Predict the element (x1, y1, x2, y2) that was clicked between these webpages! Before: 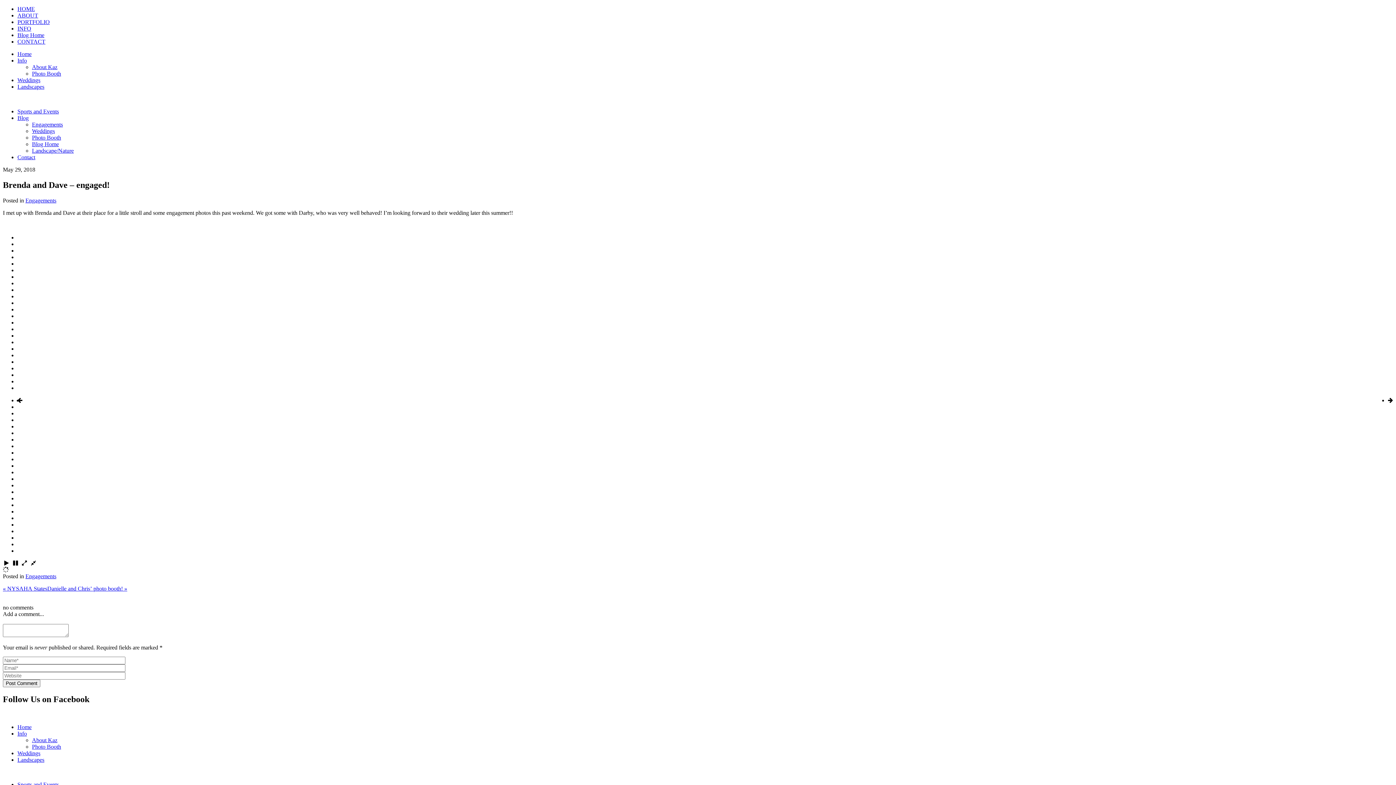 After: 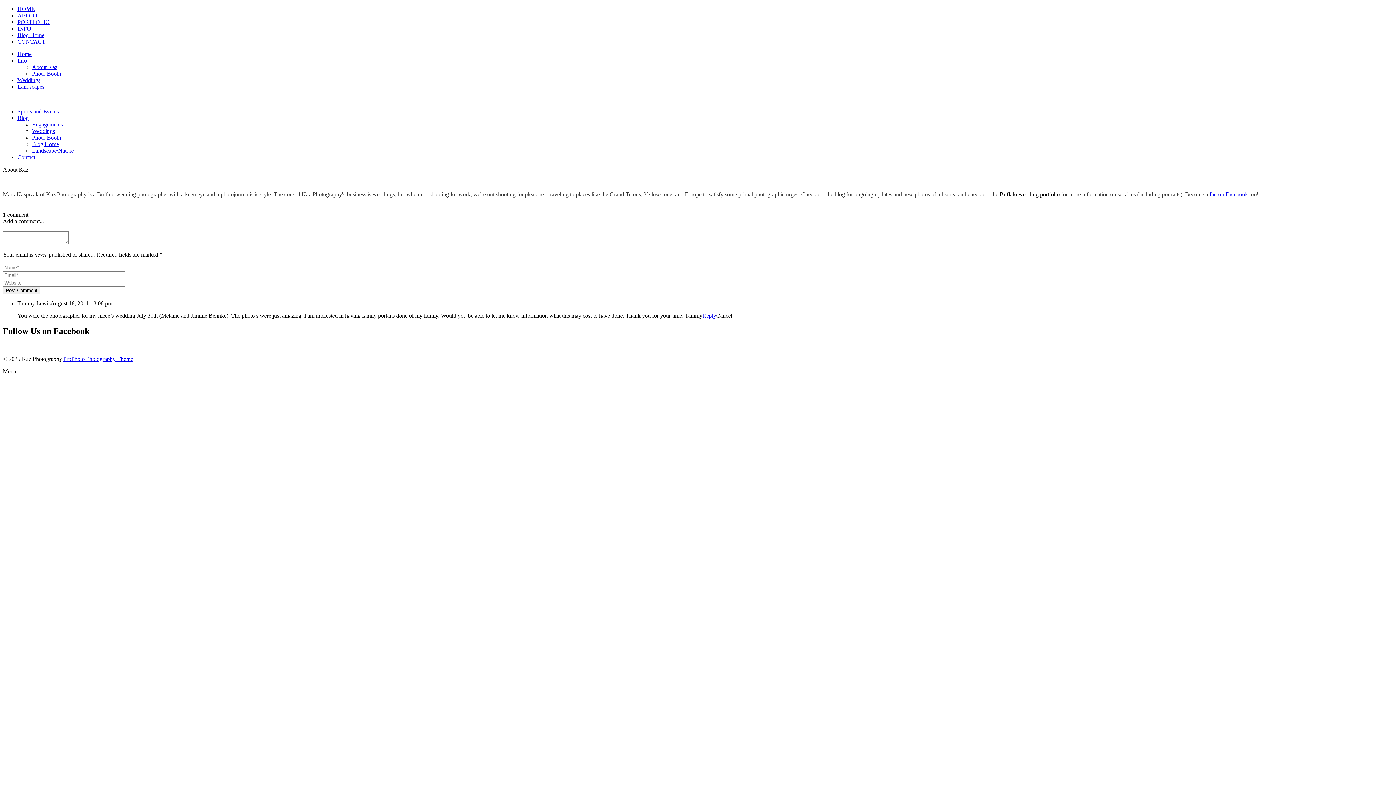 Action: label: ABOUT bbox: (17, 12, 38, 18)